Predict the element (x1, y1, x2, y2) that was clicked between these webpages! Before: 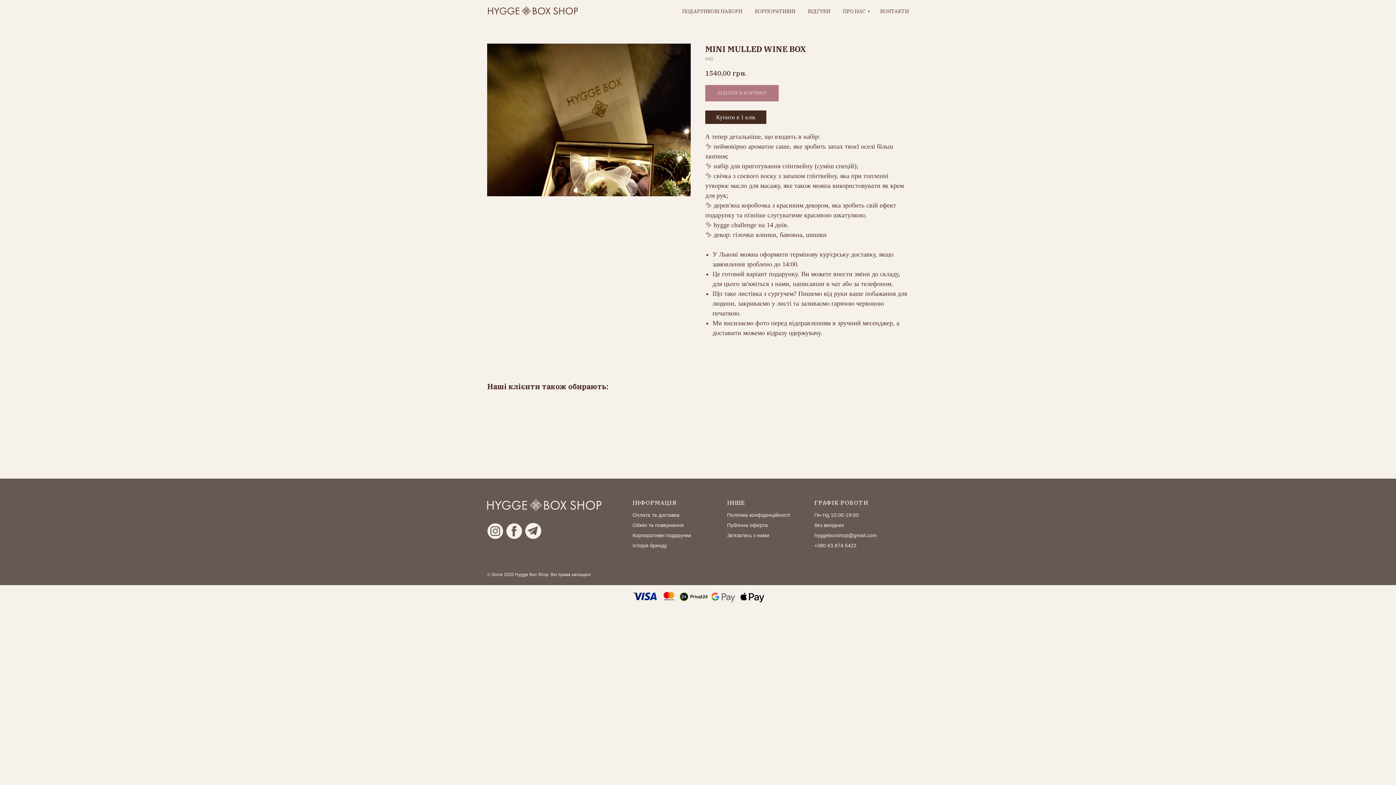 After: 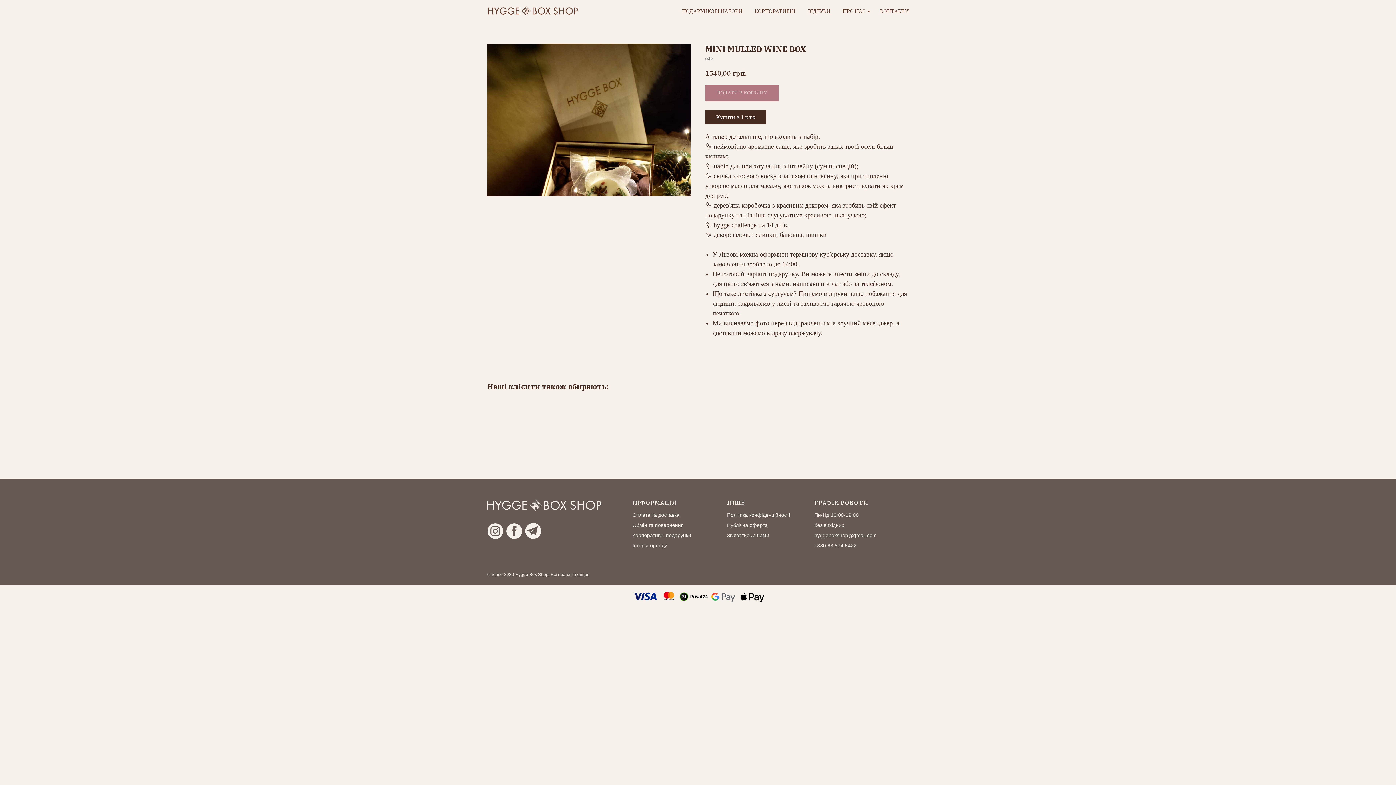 Action: bbox: (814, 532, 877, 538) label: hyggeboxshop@gmail.com